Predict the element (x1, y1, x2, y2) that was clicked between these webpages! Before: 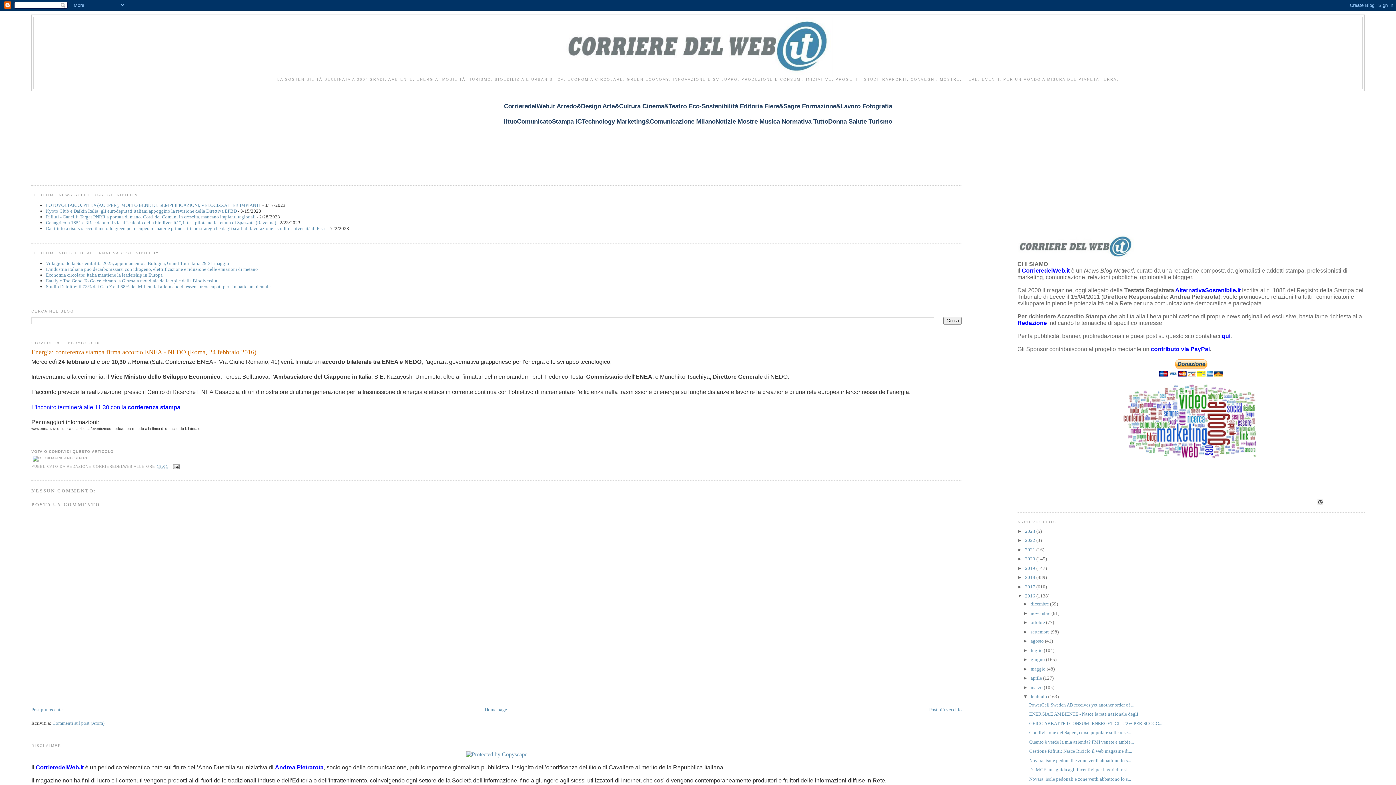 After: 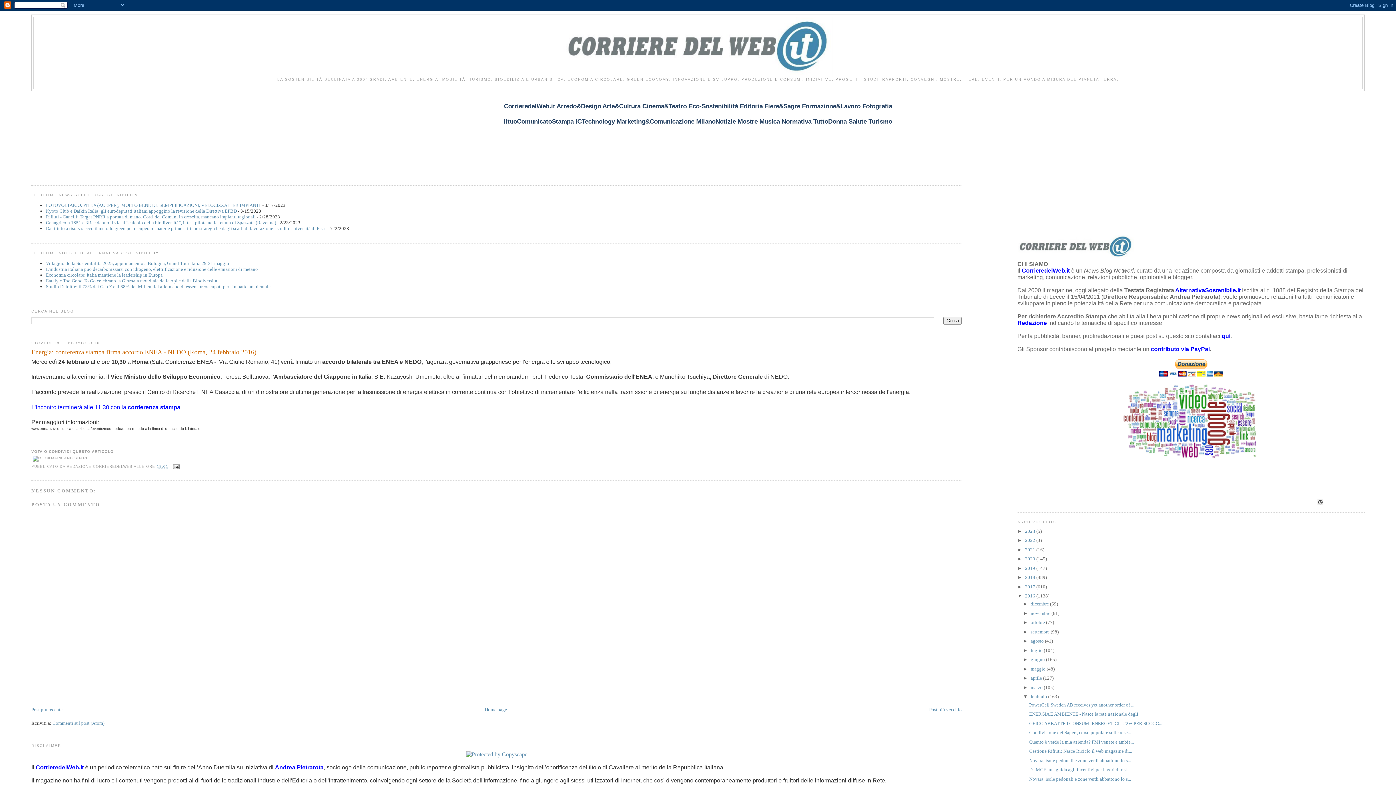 Action: bbox: (862, 102, 892, 109) label: Fotografia